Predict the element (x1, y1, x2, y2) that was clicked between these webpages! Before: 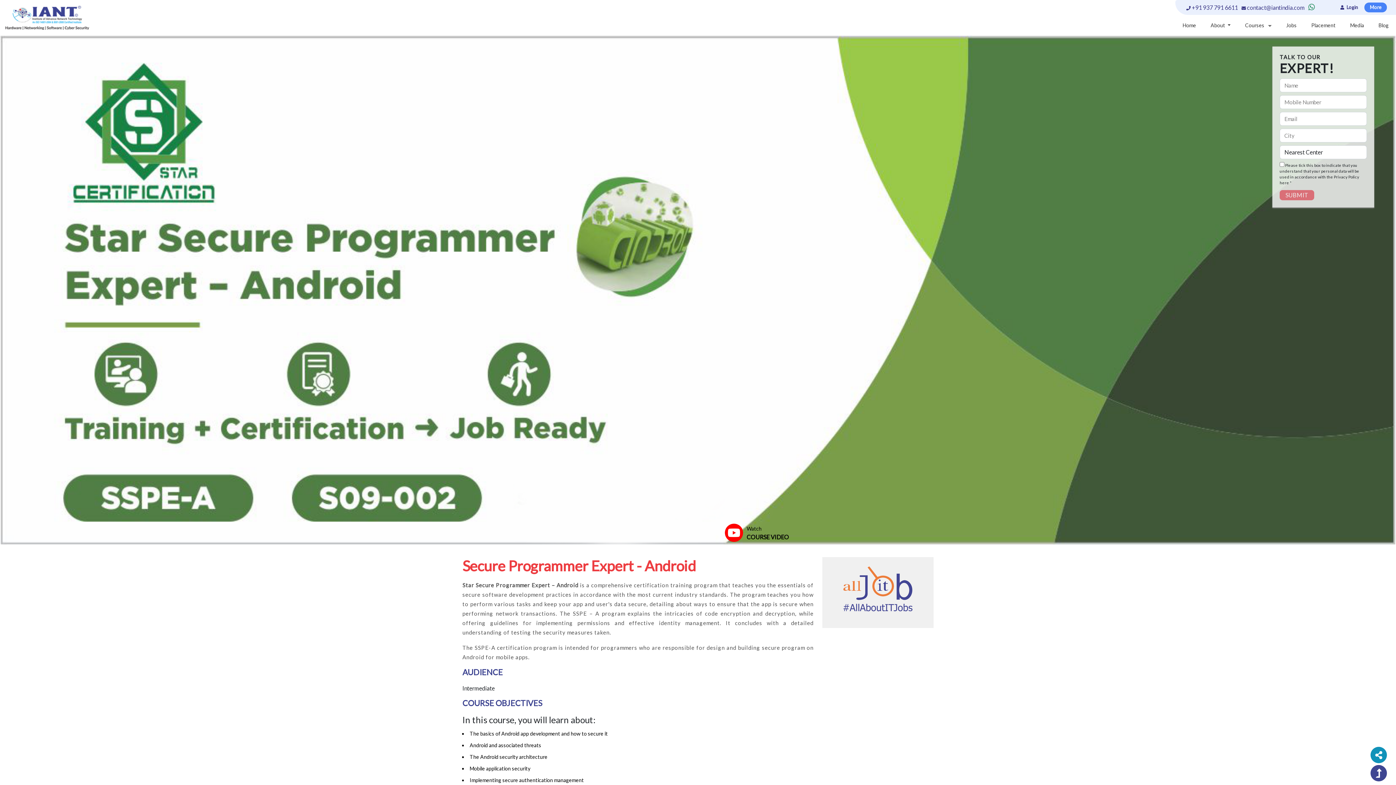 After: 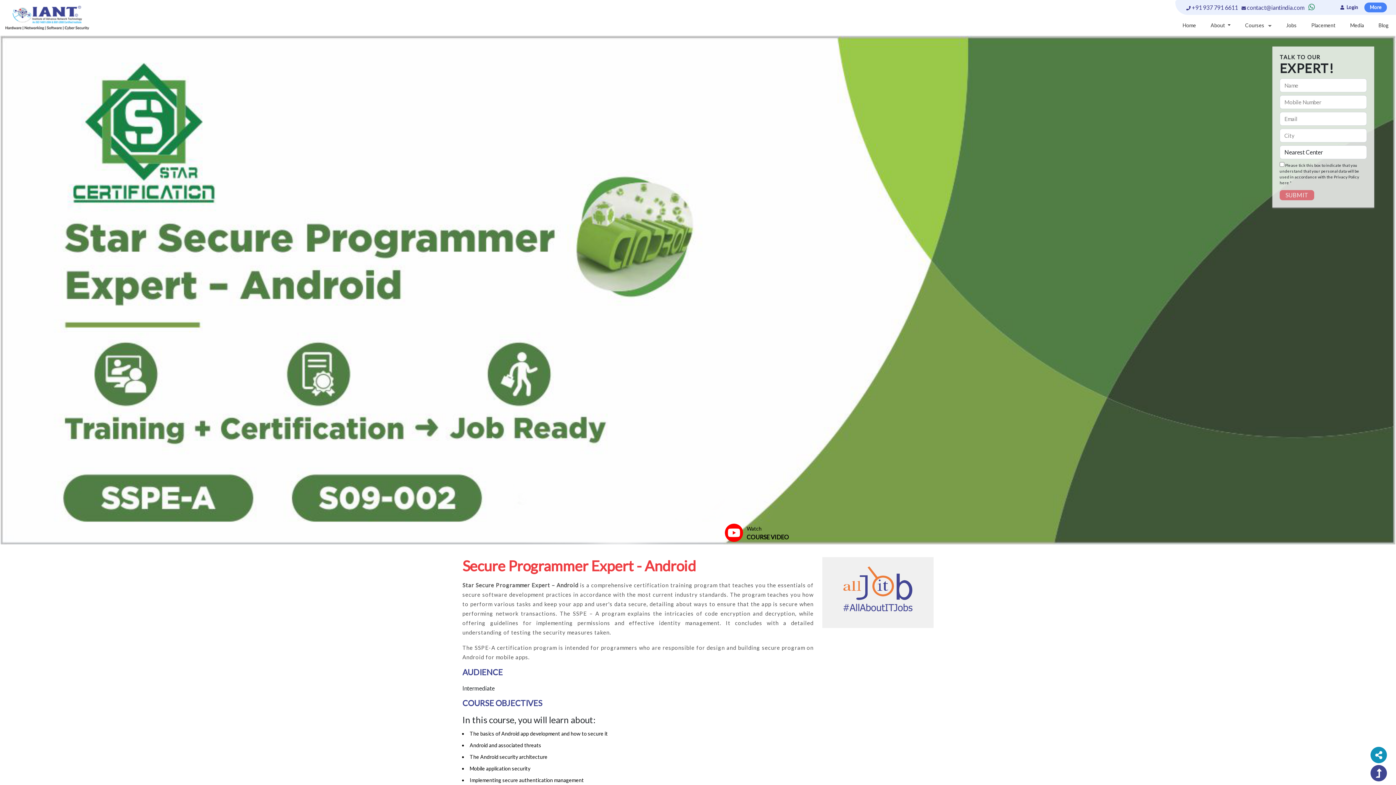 Action: bbox: (1241, 3, 1305, 11) label:  contact@iantindia.com